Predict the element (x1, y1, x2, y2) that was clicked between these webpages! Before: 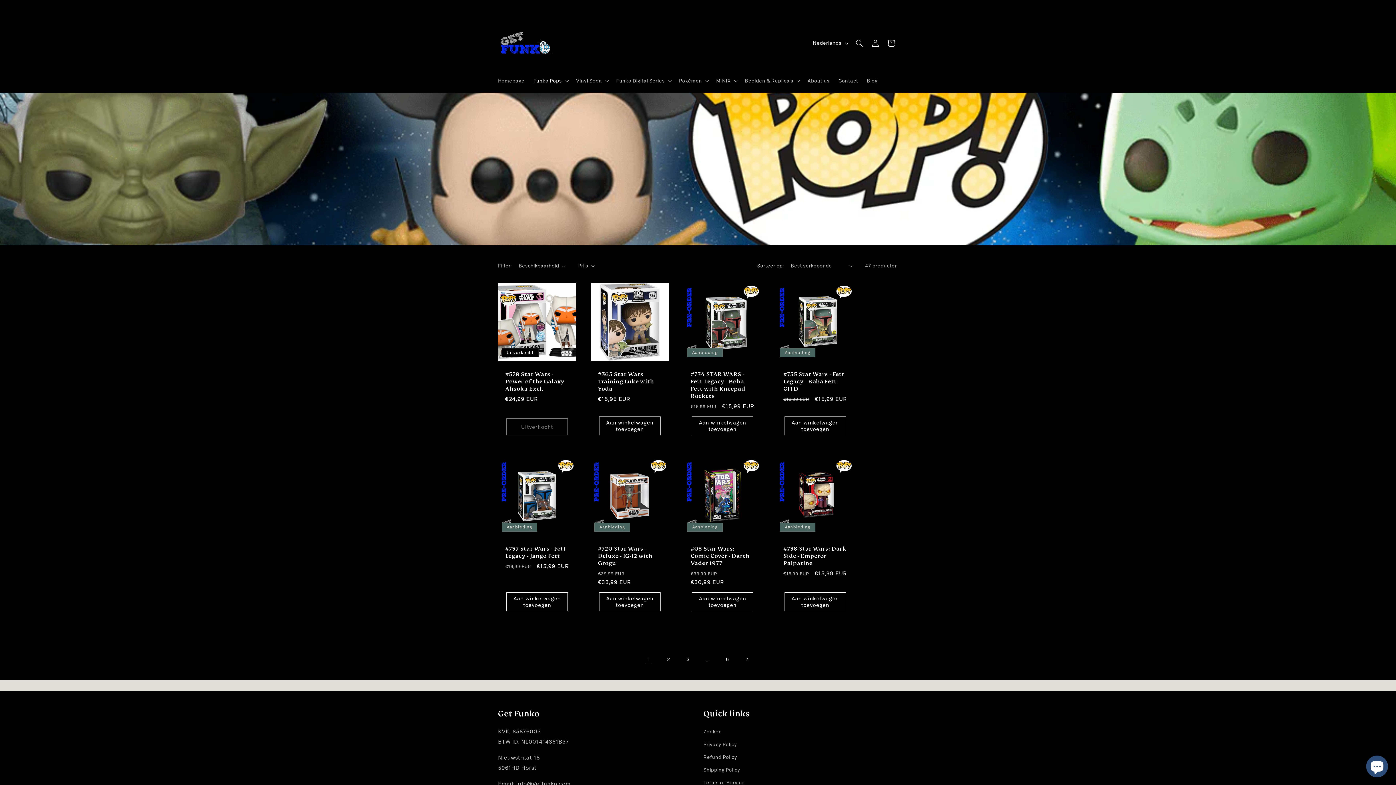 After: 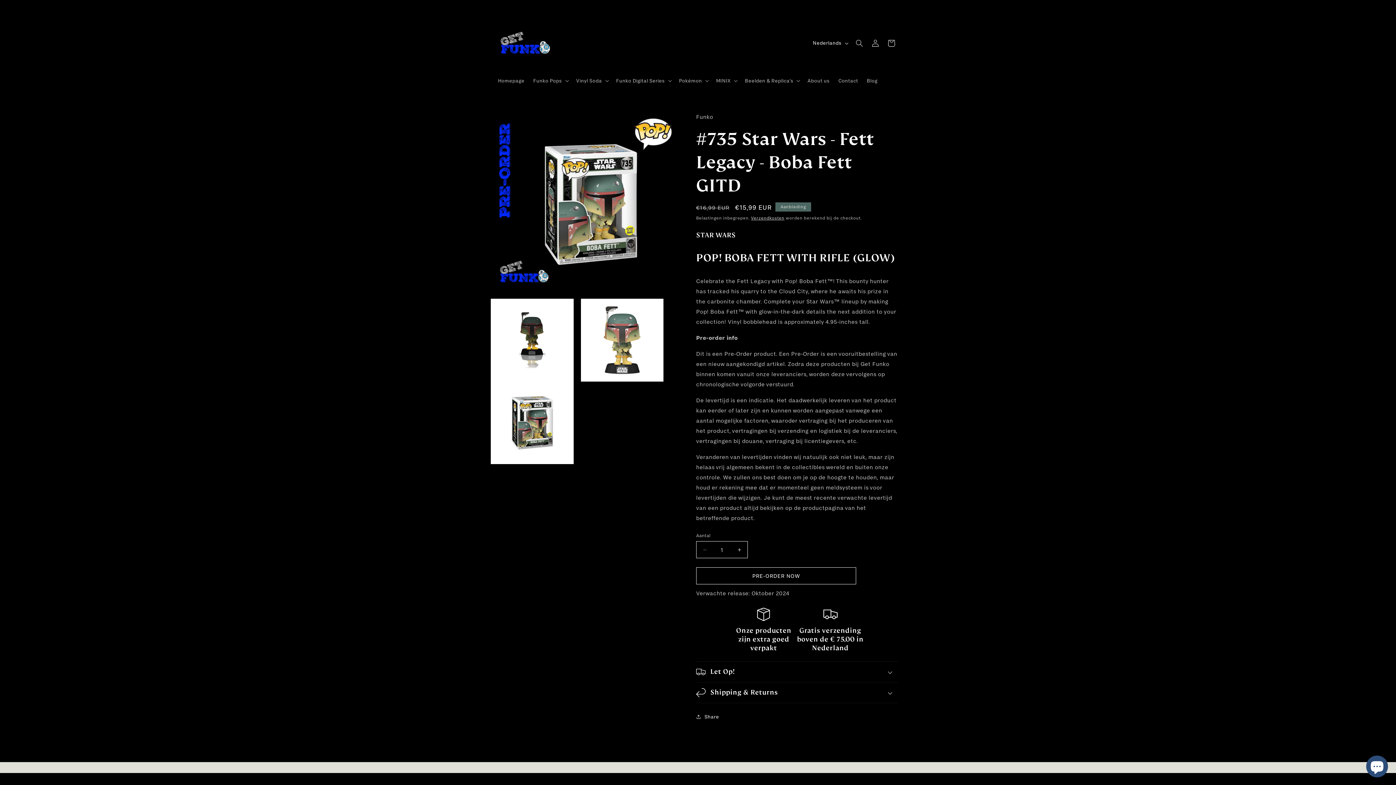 Action: bbox: (783, 370, 847, 392) label: #735 Star Wars - Fett Legacy - Boba Fett GITD